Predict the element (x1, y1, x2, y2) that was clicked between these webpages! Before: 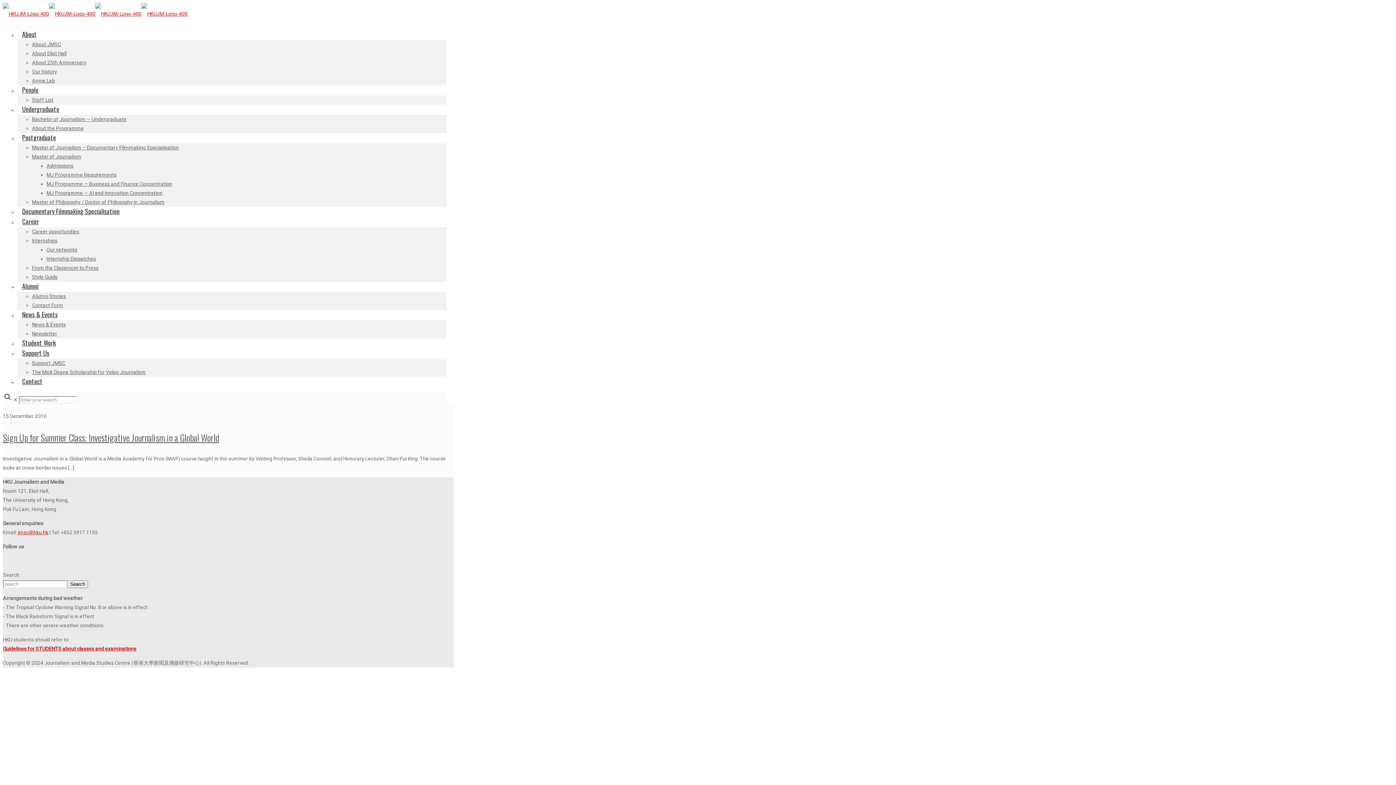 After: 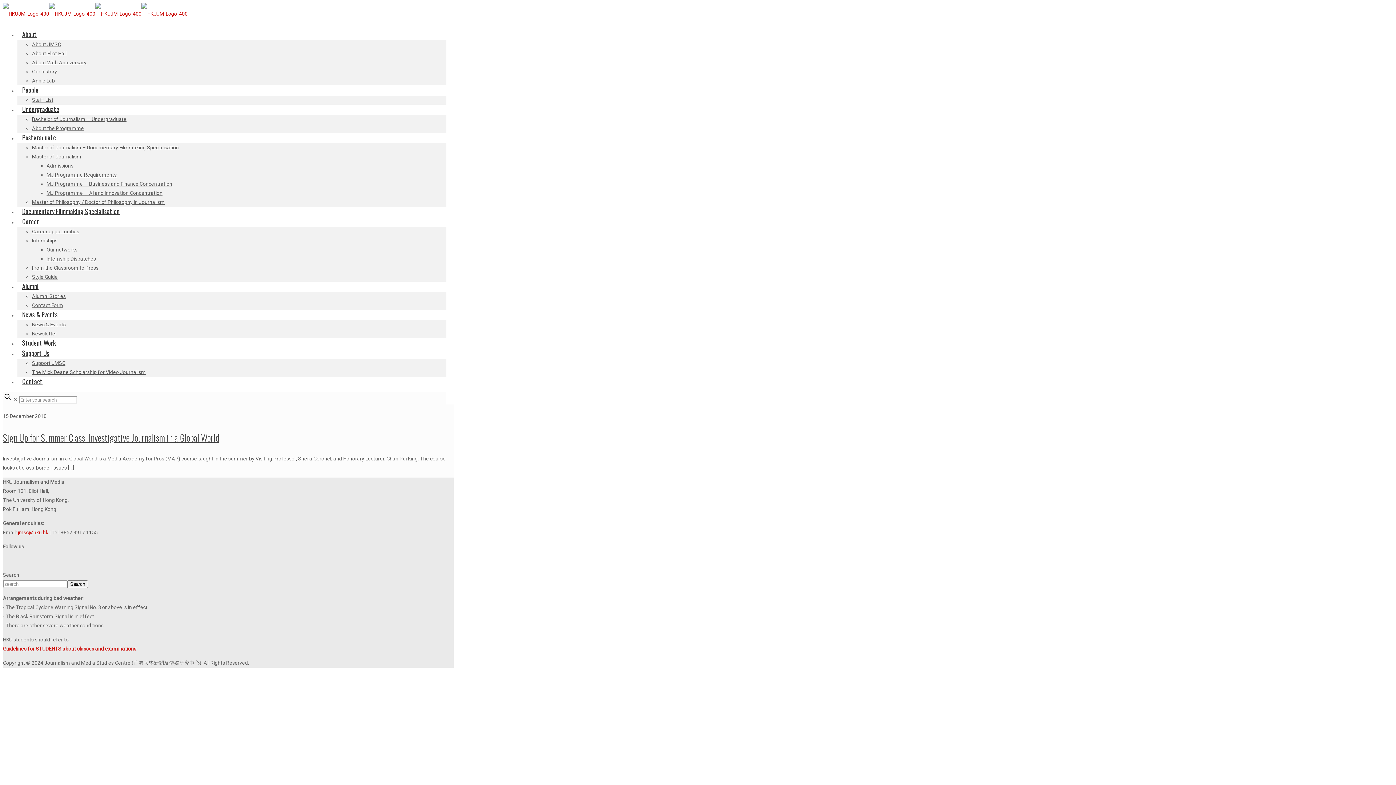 Action: bbox: (17, 341, 54, 365) label: Support Us